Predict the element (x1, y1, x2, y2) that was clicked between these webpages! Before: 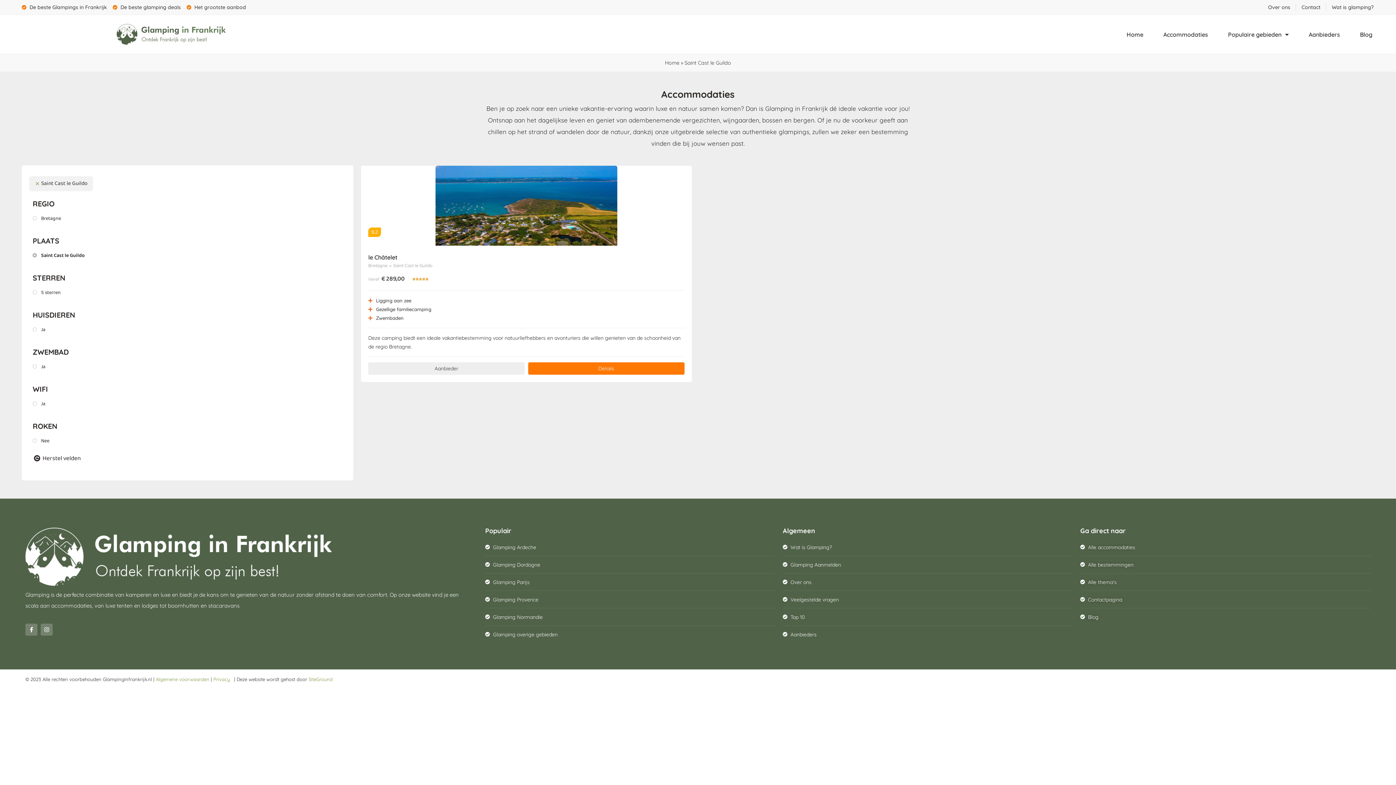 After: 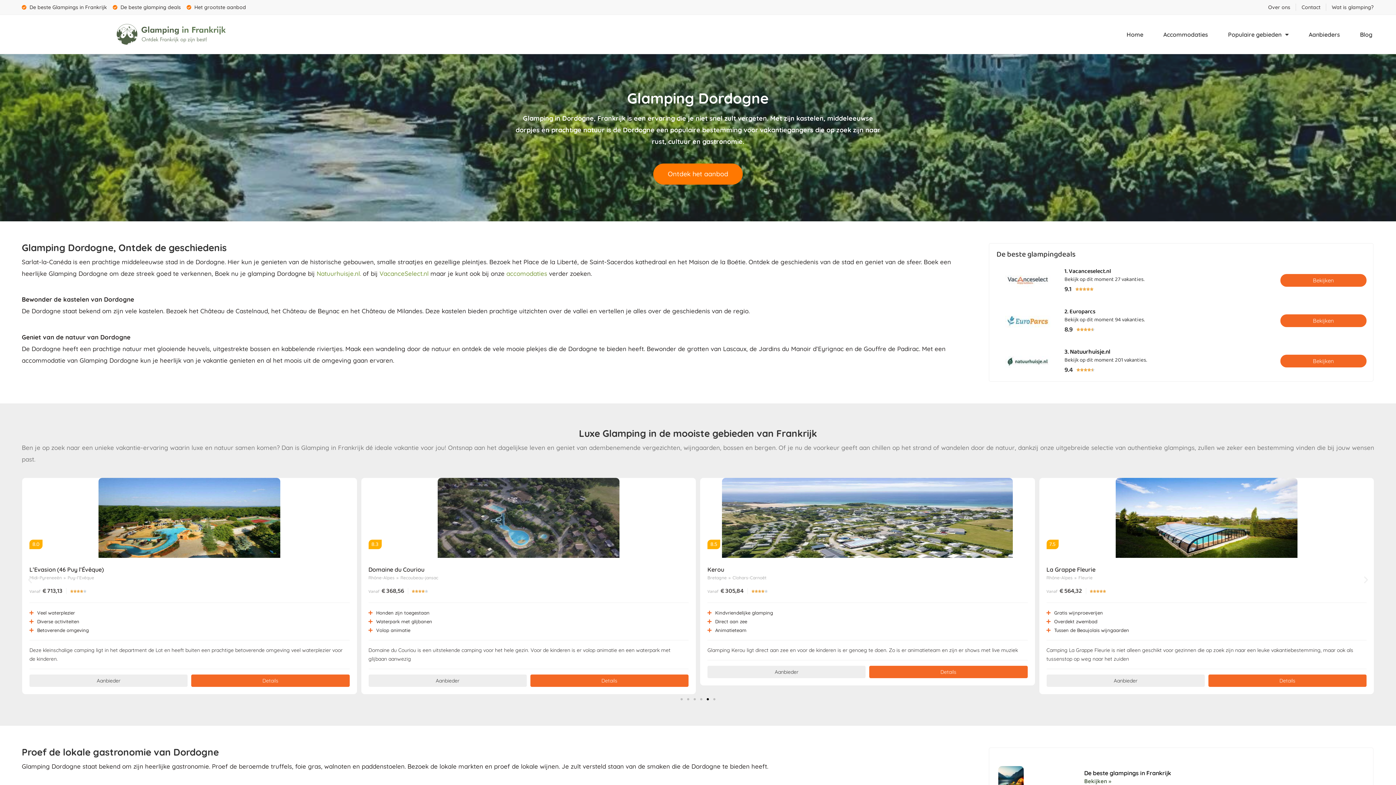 Action: bbox: (485, 559, 775, 570) label: Glamping Dordogne